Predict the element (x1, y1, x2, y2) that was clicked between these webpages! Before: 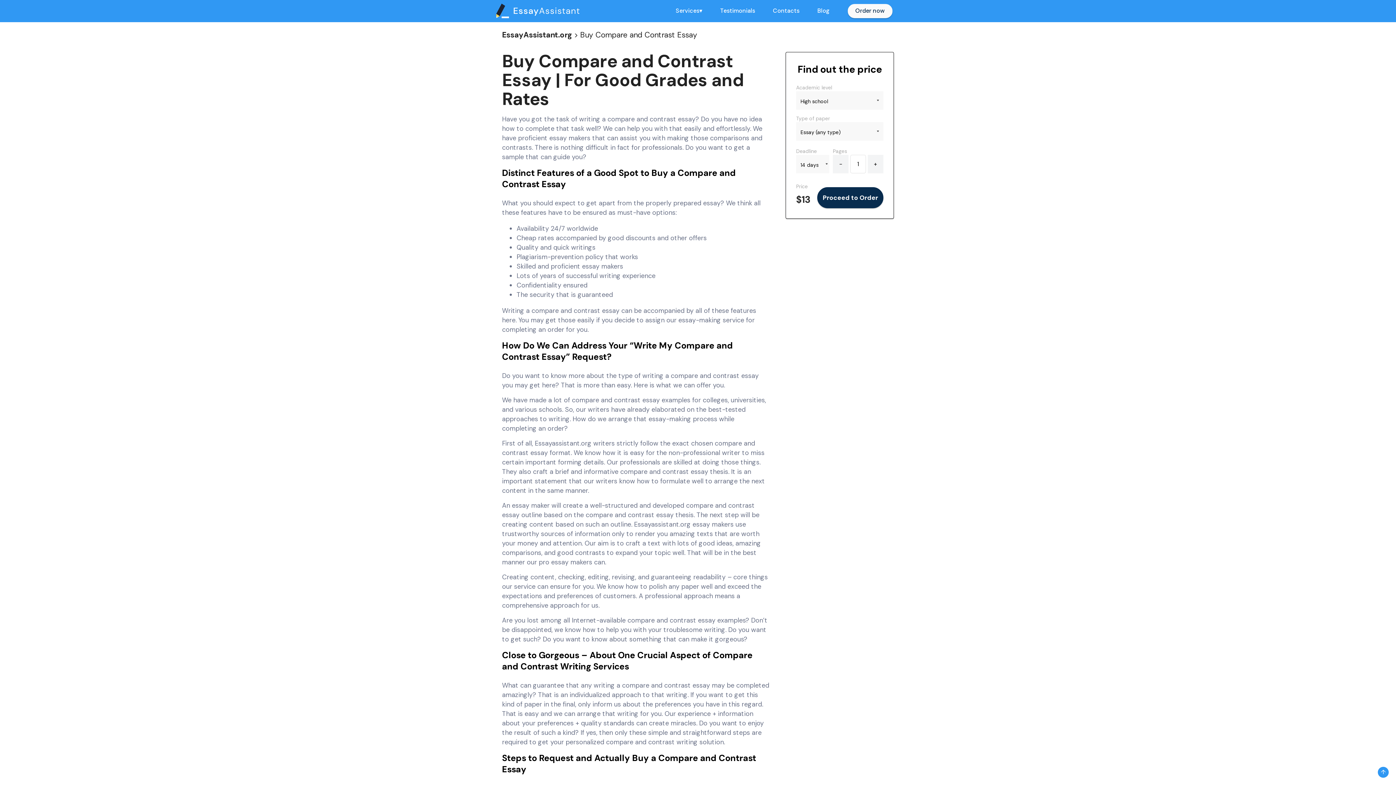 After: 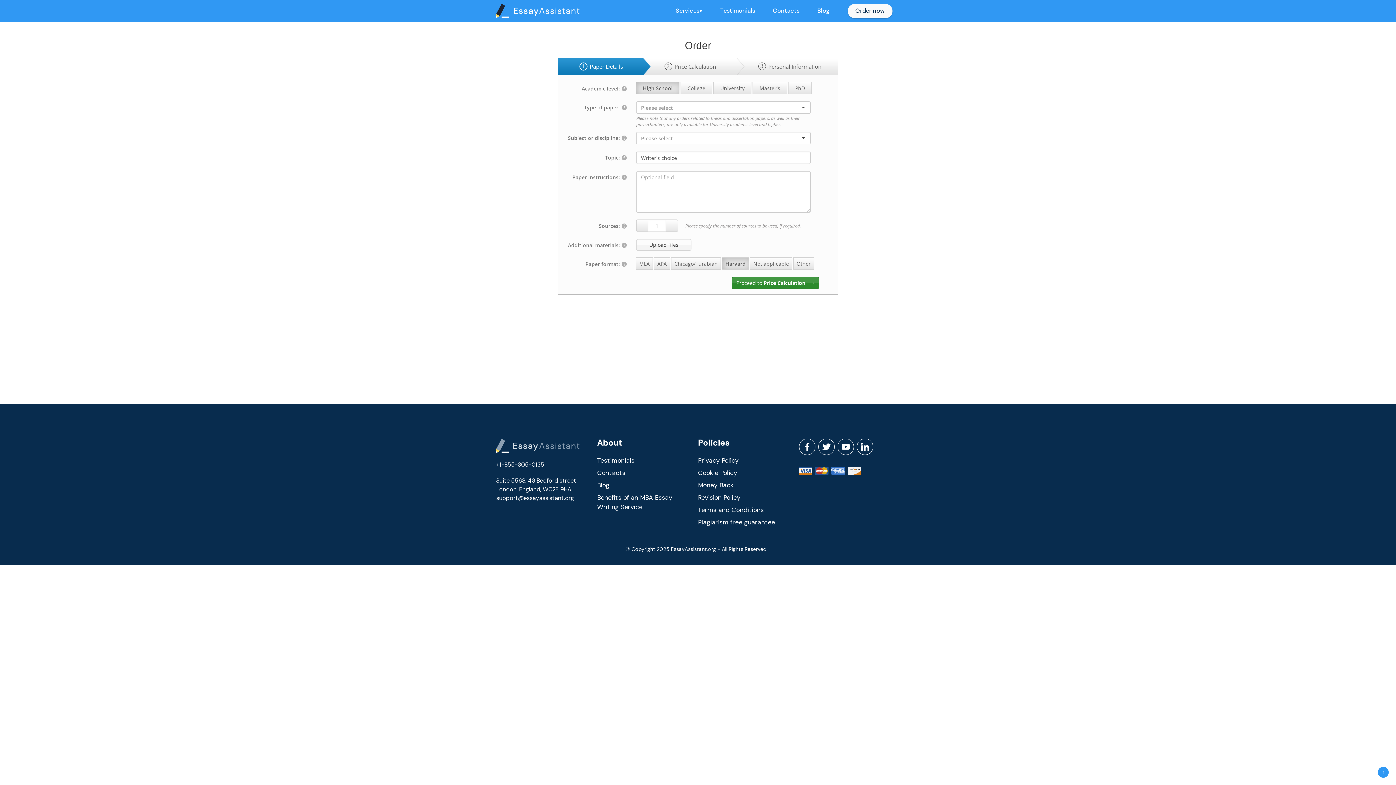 Action: bbox: (847, 3, 892, 18) label: Order now